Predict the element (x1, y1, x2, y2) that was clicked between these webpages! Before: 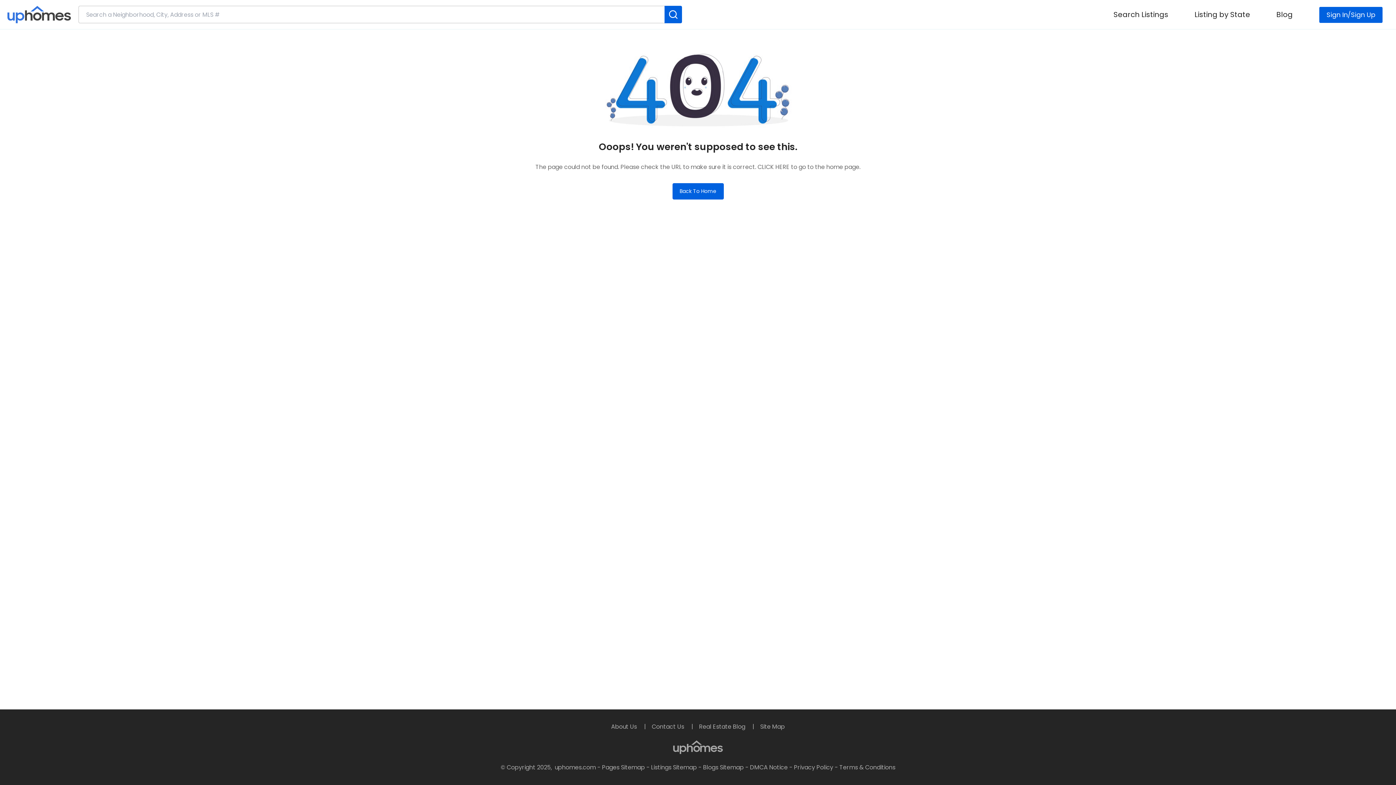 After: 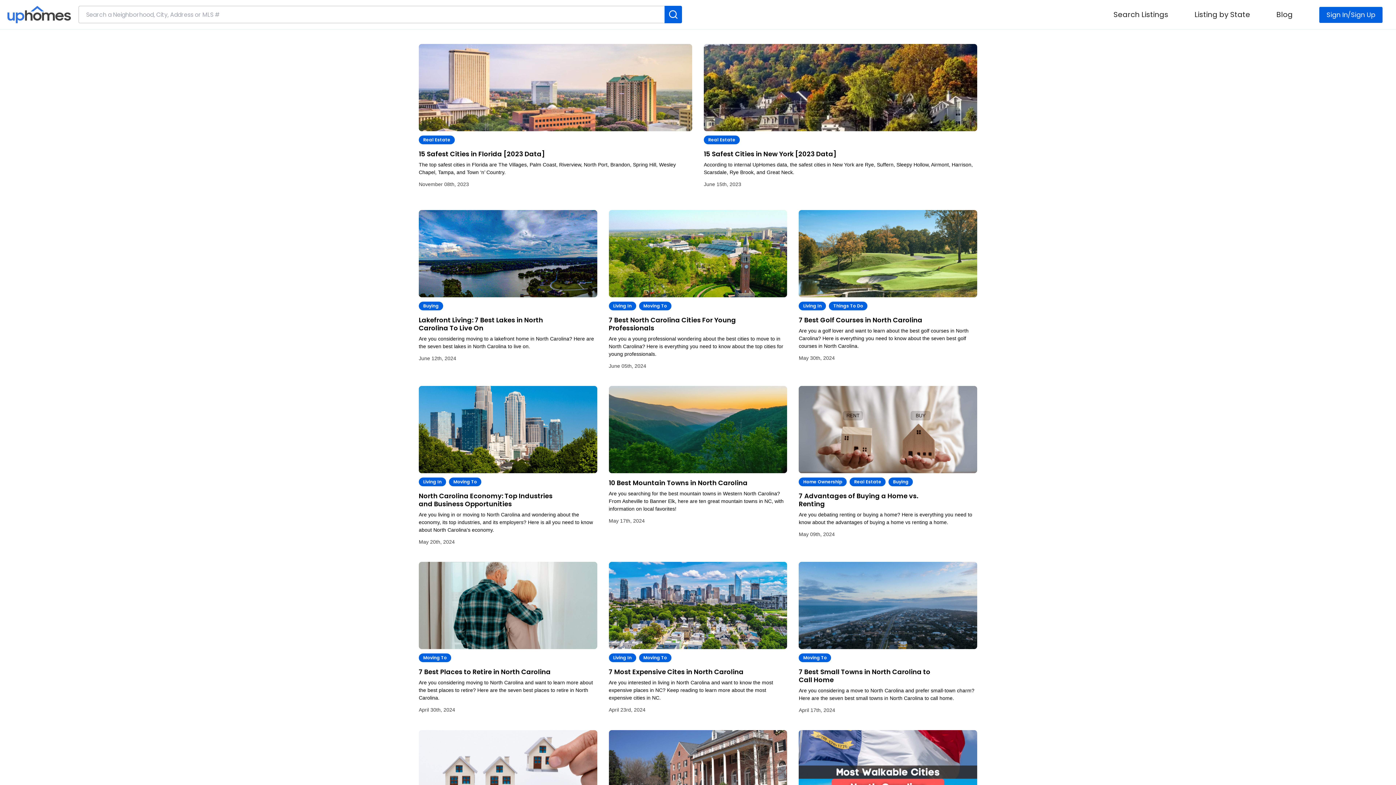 Action: label: Real Estate Blog  bbox: (699, 722, 746, 731)